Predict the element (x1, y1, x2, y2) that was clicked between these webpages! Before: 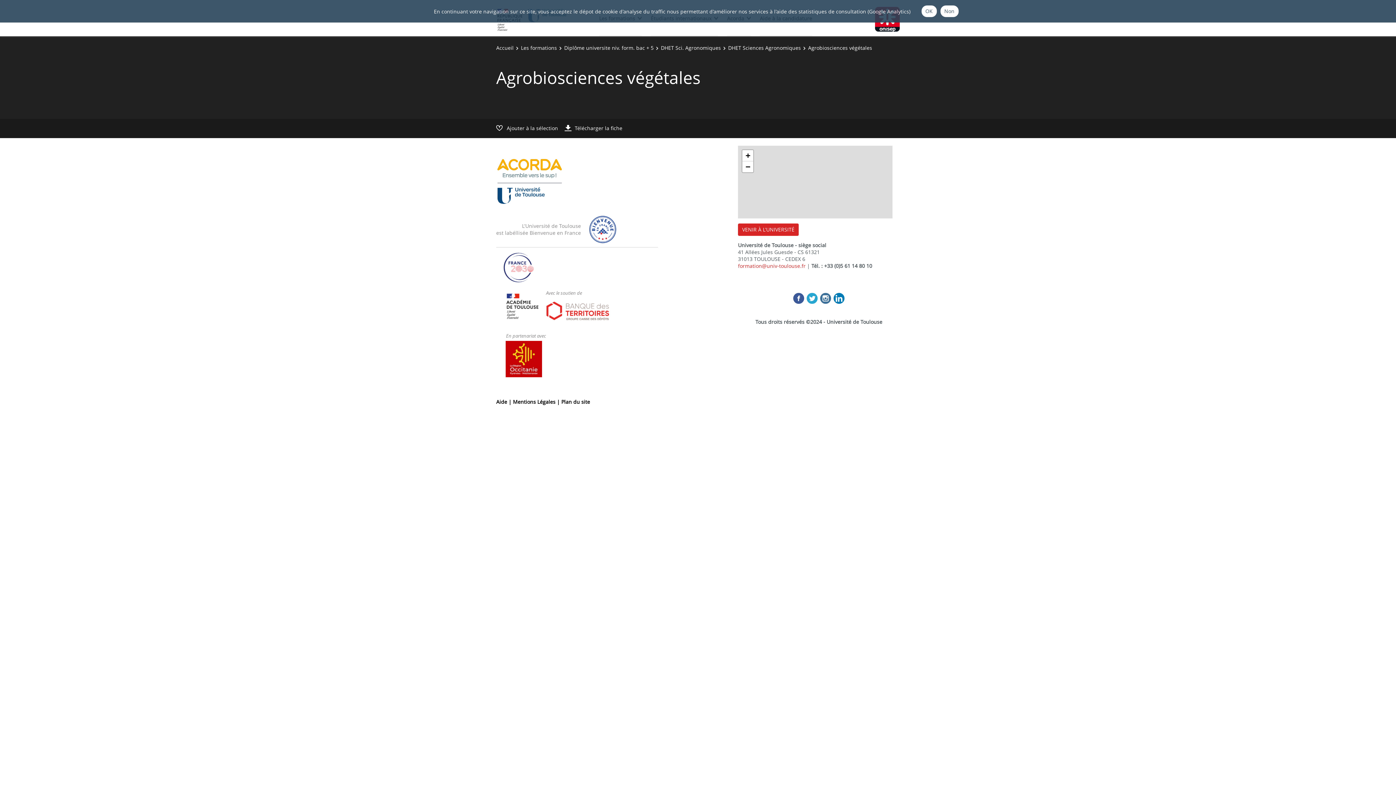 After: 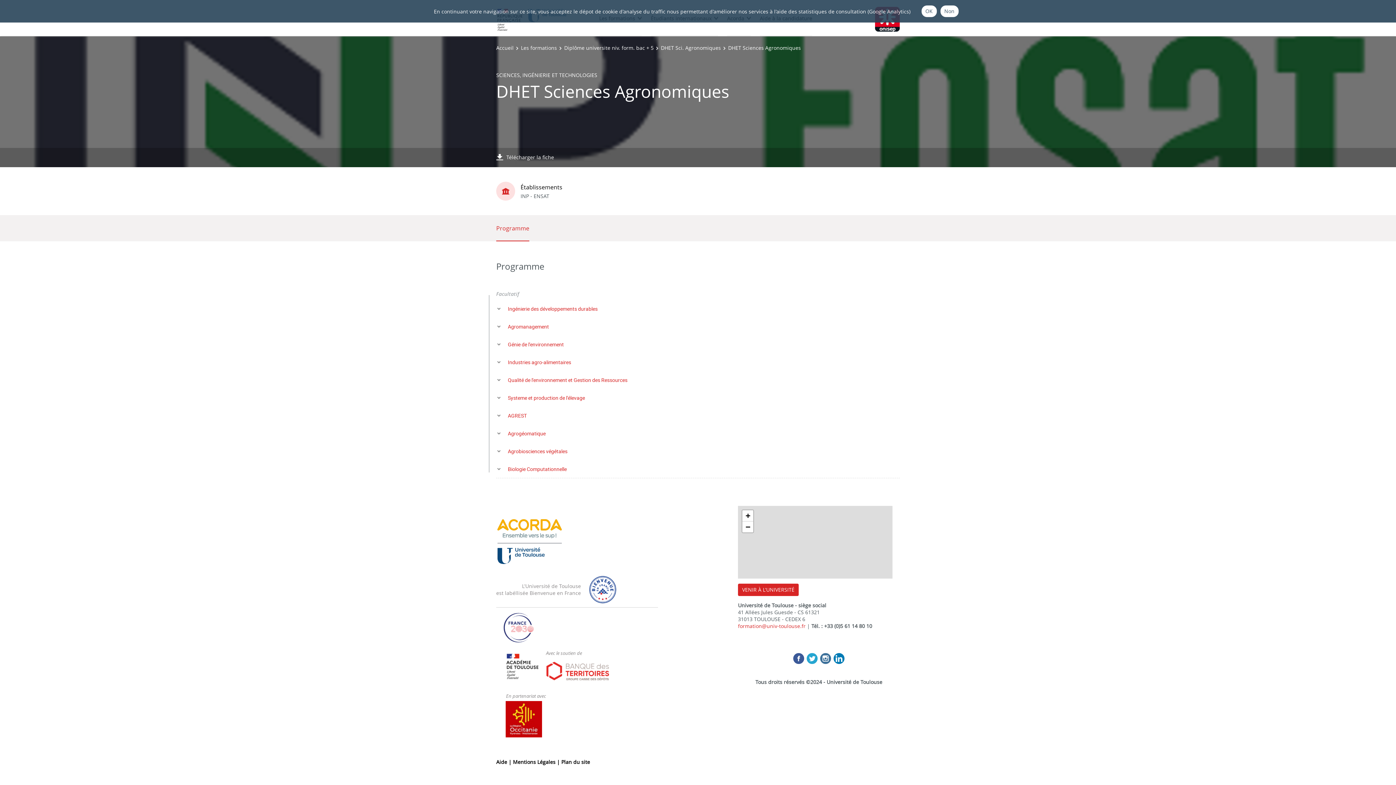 Action: label: DHET Sciences Agronomiques bbox: (728, 44, 801, 51)